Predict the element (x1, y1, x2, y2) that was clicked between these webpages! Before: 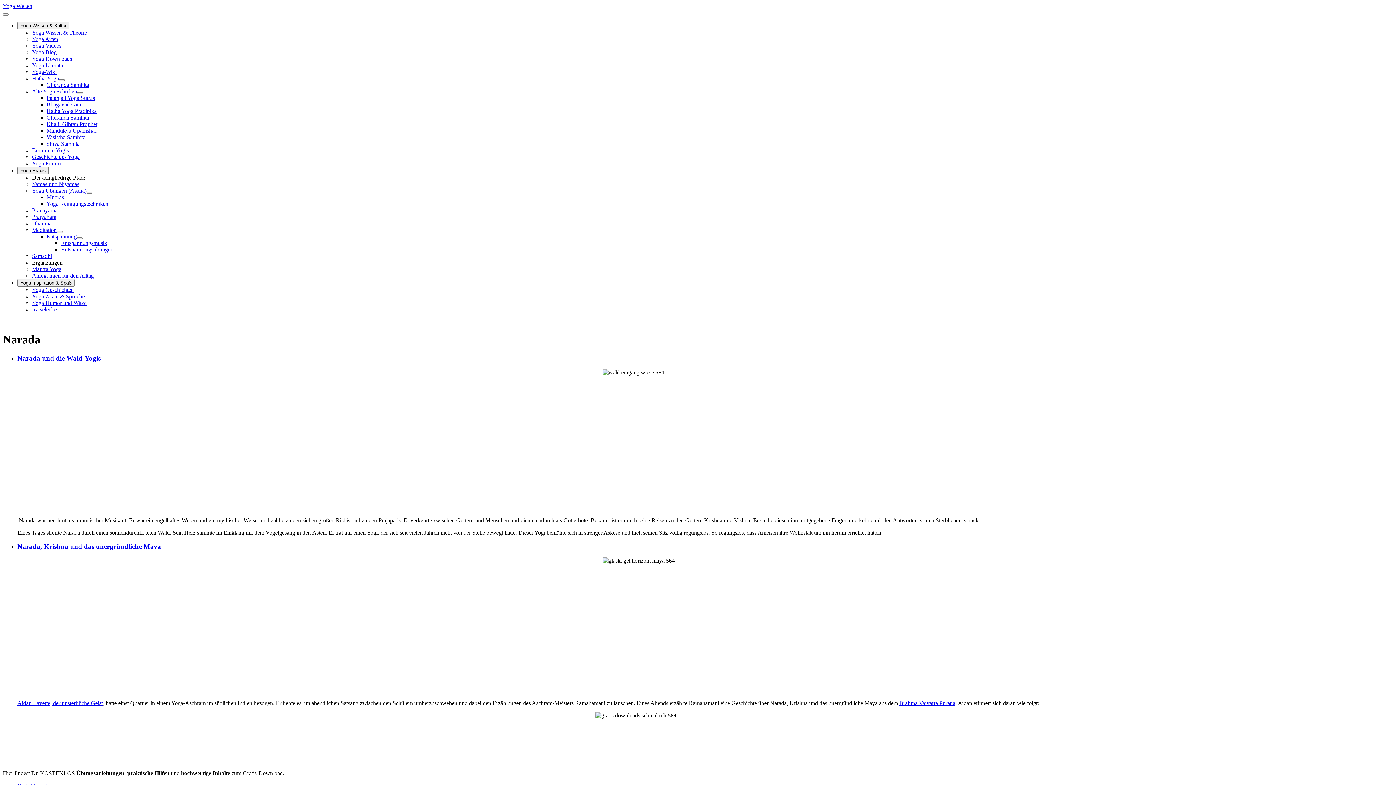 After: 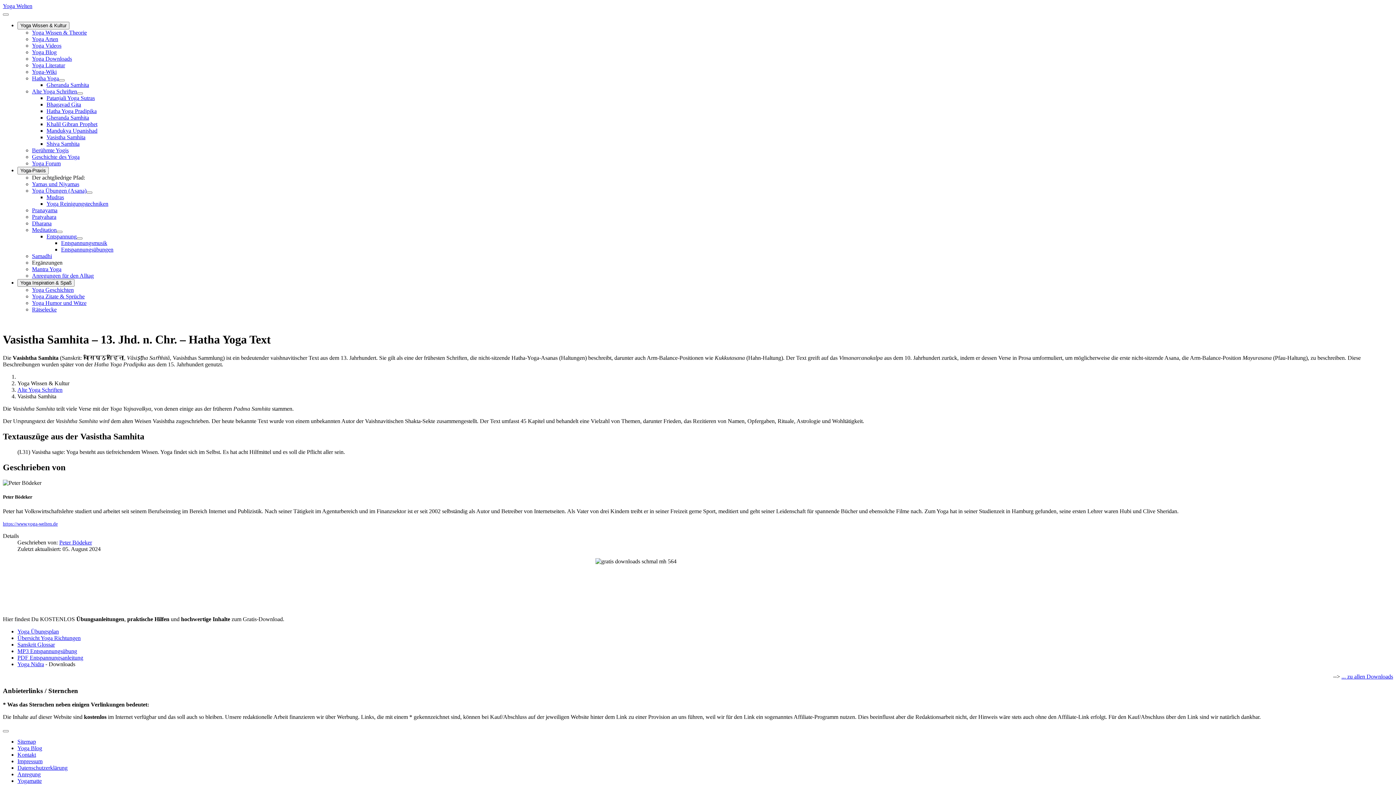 Action: bbox: (46, 134, 85, 140) label: Vasistha Samhita